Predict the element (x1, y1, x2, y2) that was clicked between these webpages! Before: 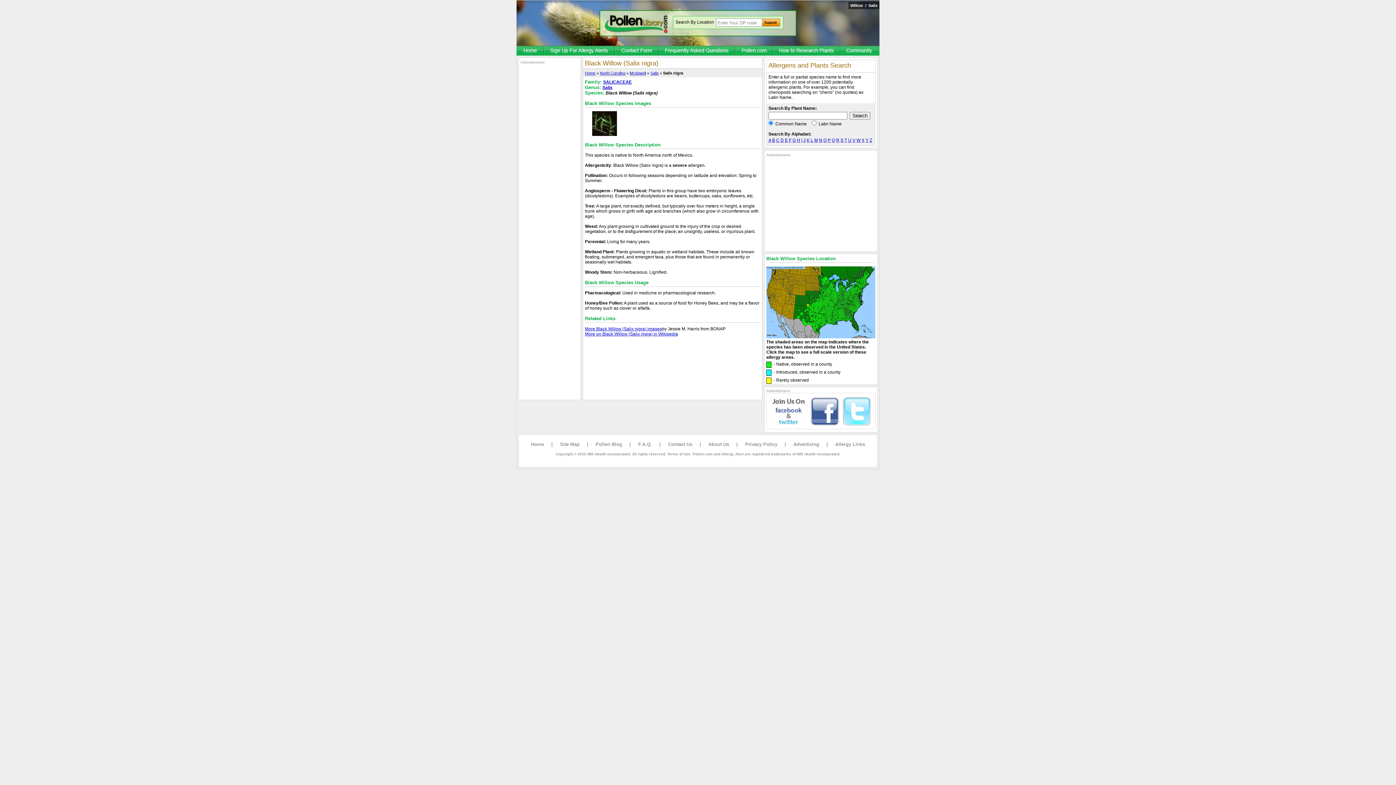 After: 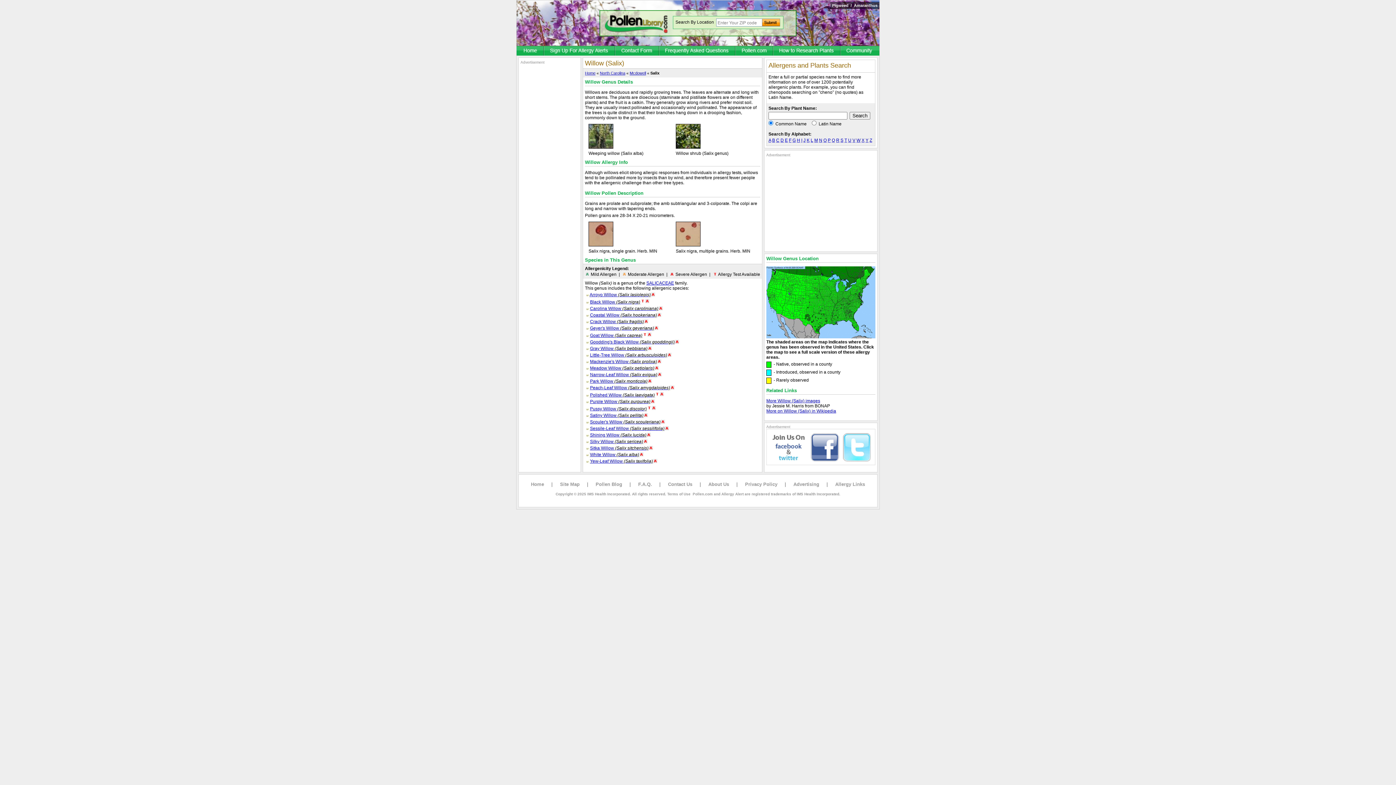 Action: label: Salix bbox: (650, 70, 658, 75)